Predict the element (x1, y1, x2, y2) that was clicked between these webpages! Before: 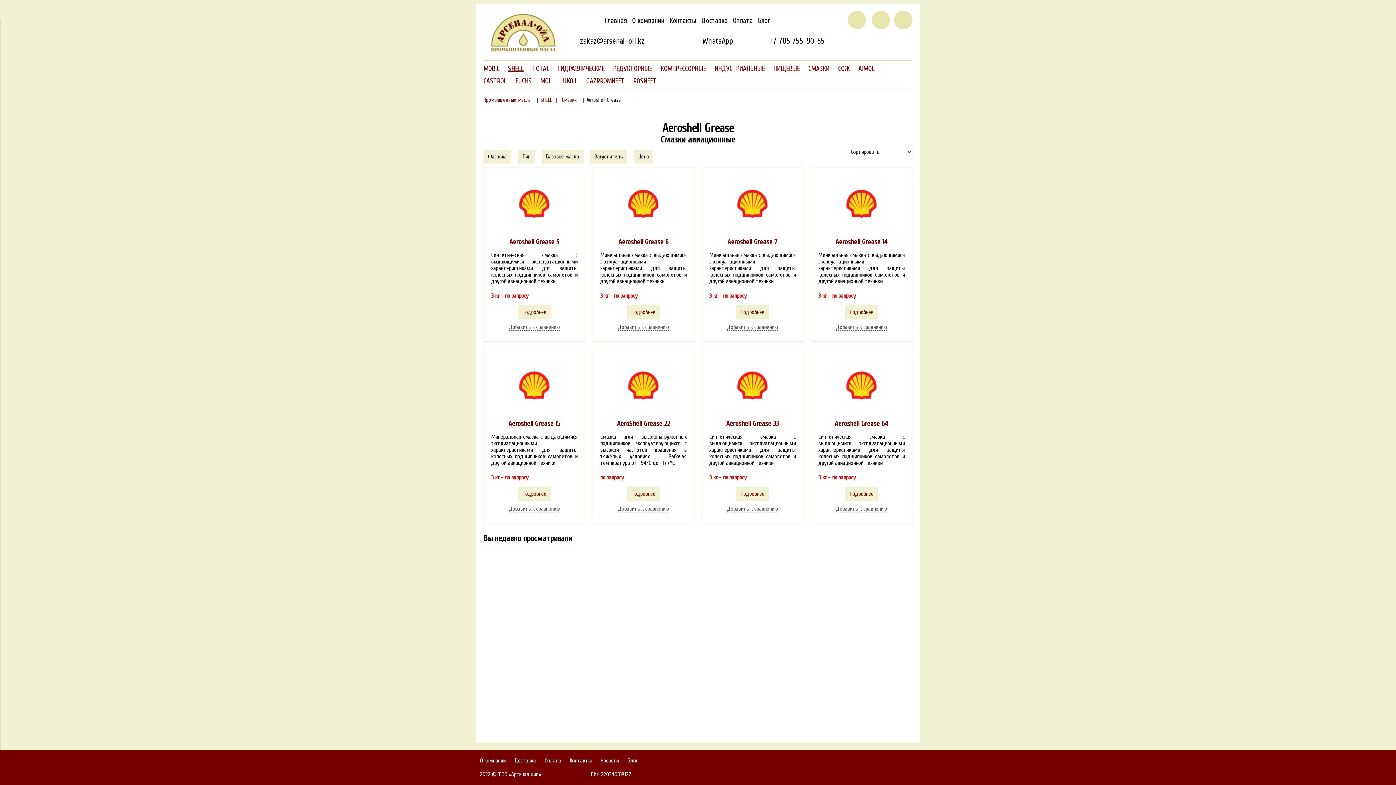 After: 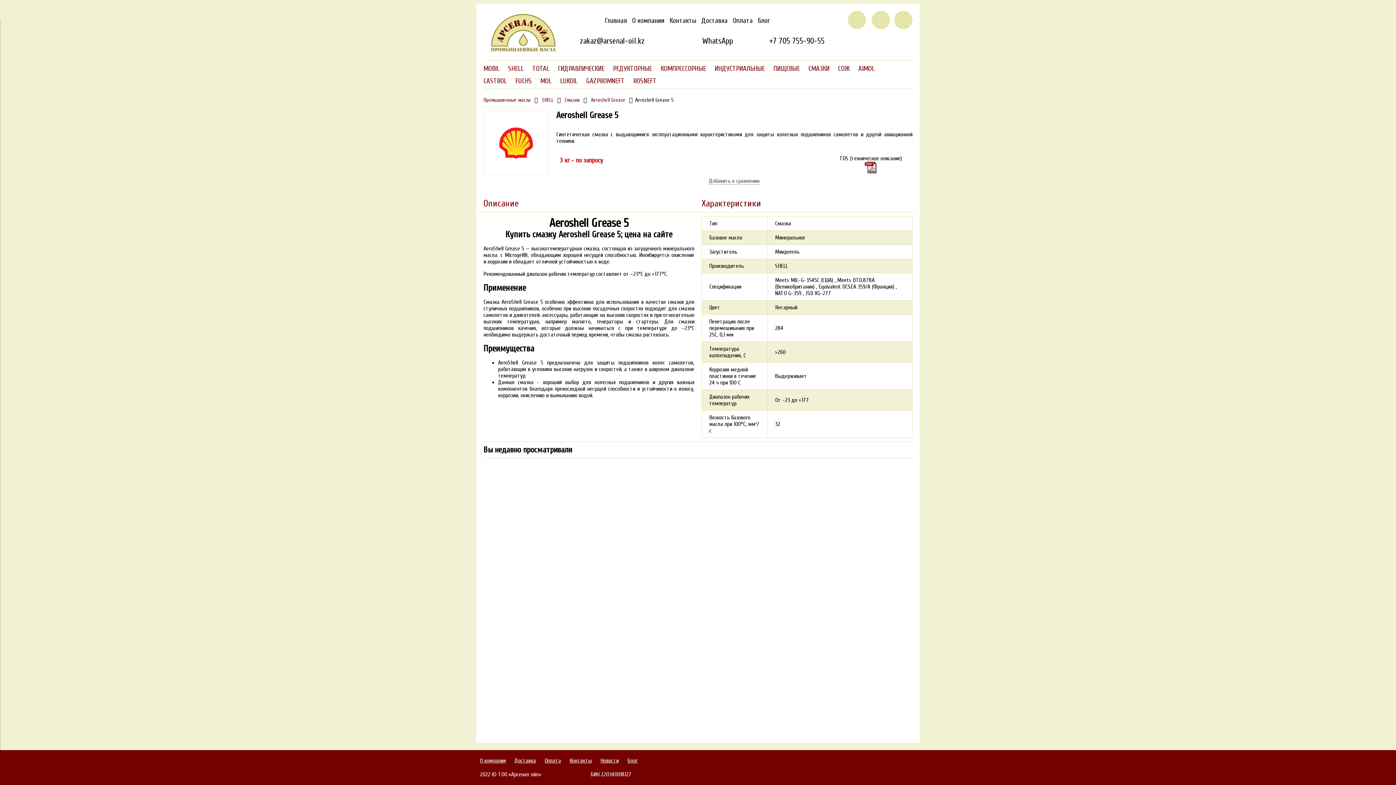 Action: label: Подробнее bbox: (518, 304, 550, 319)